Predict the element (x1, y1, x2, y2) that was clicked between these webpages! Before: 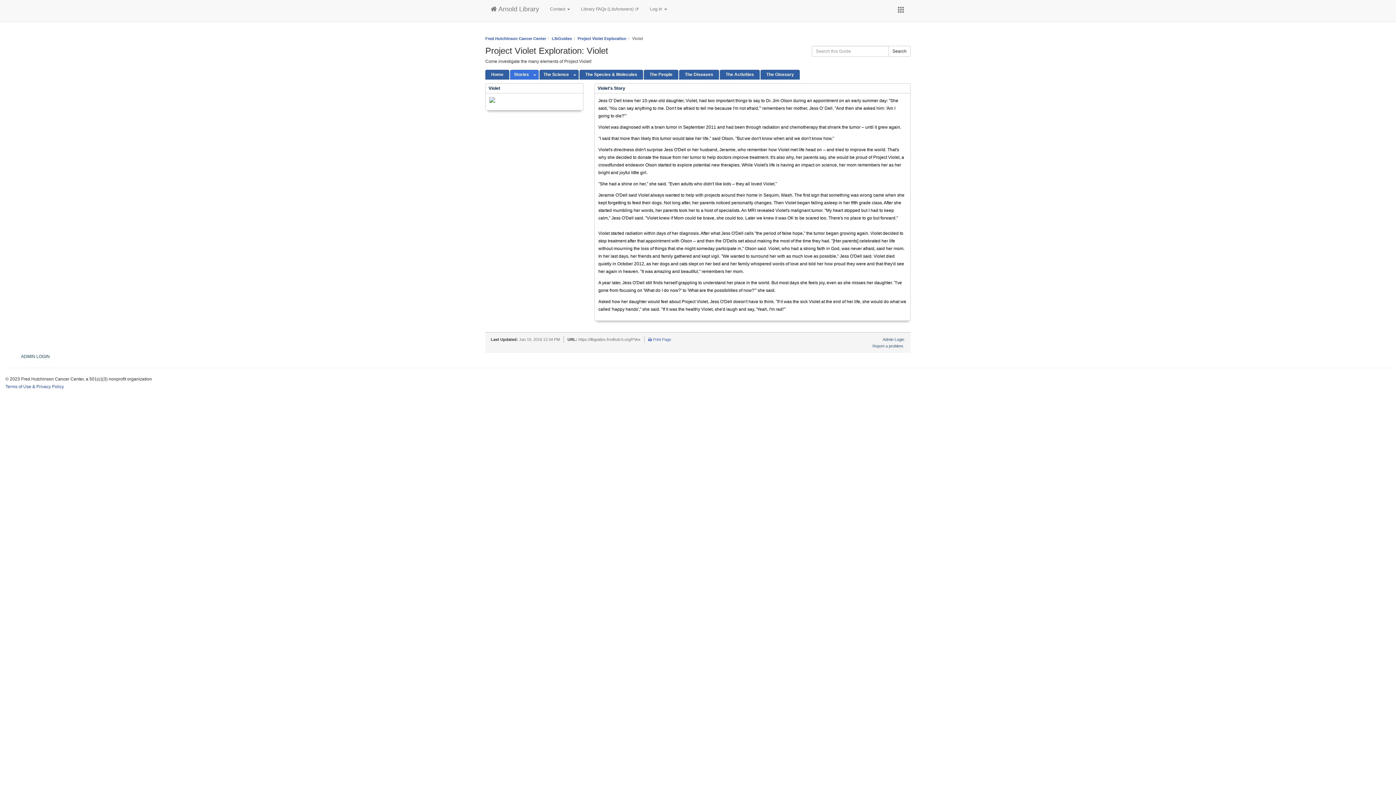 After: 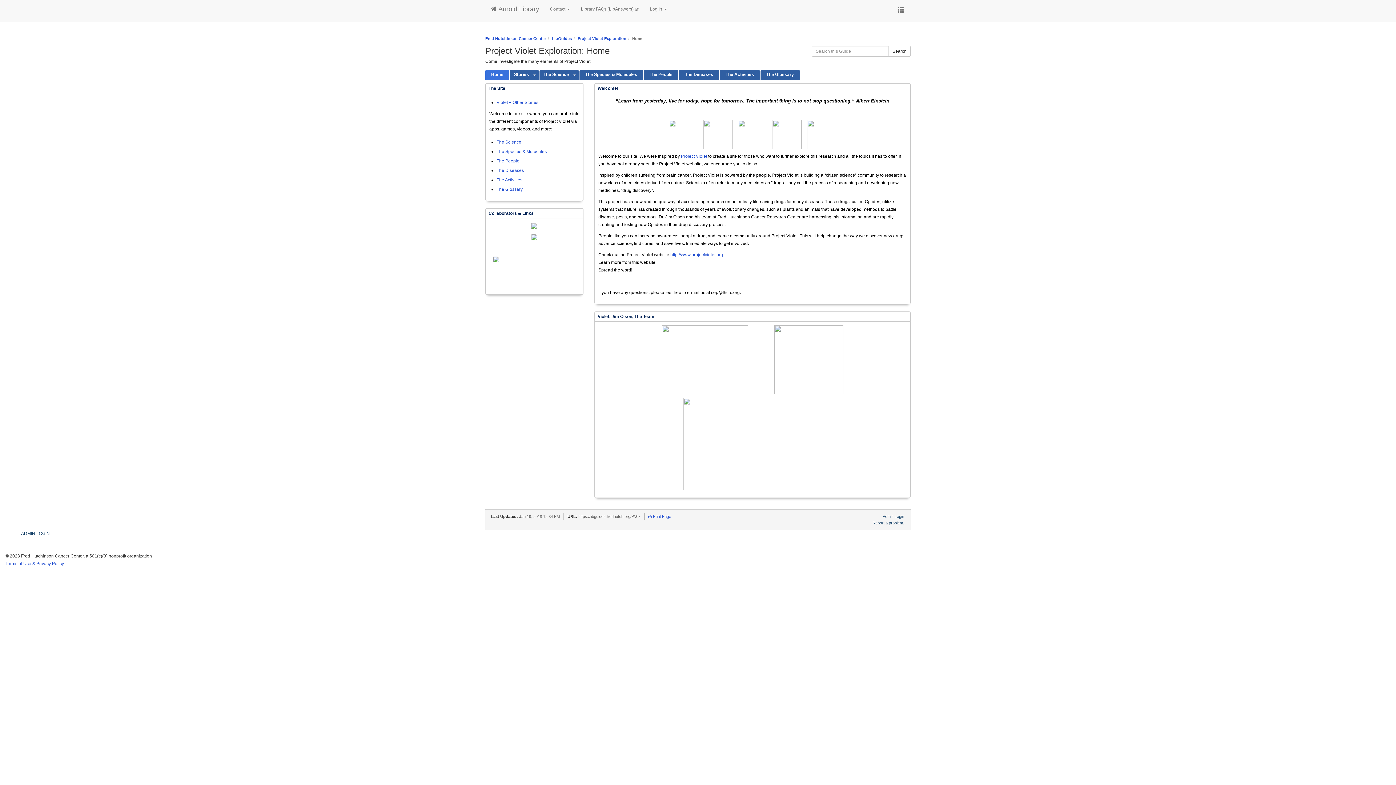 Action: label: Home bbox: (485, 69, 509, 79)